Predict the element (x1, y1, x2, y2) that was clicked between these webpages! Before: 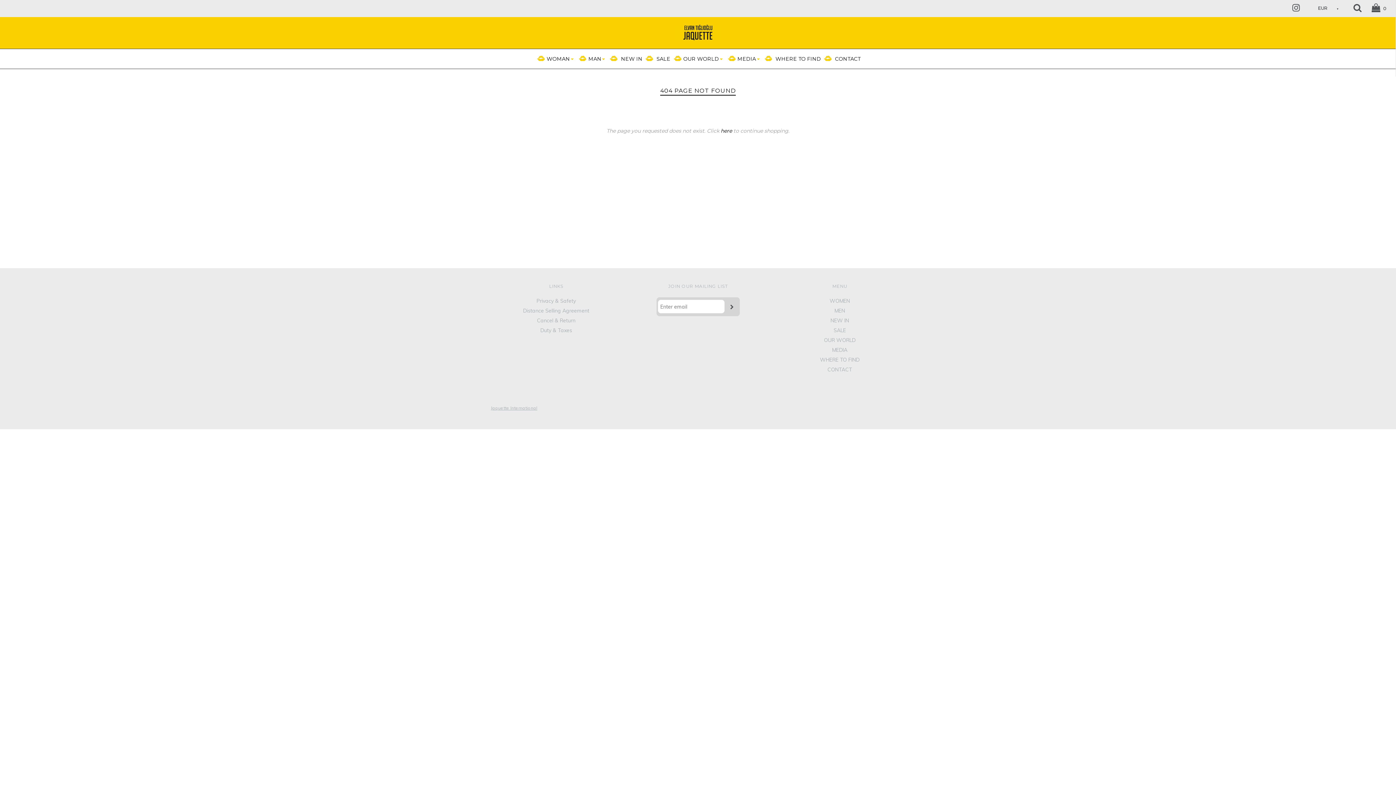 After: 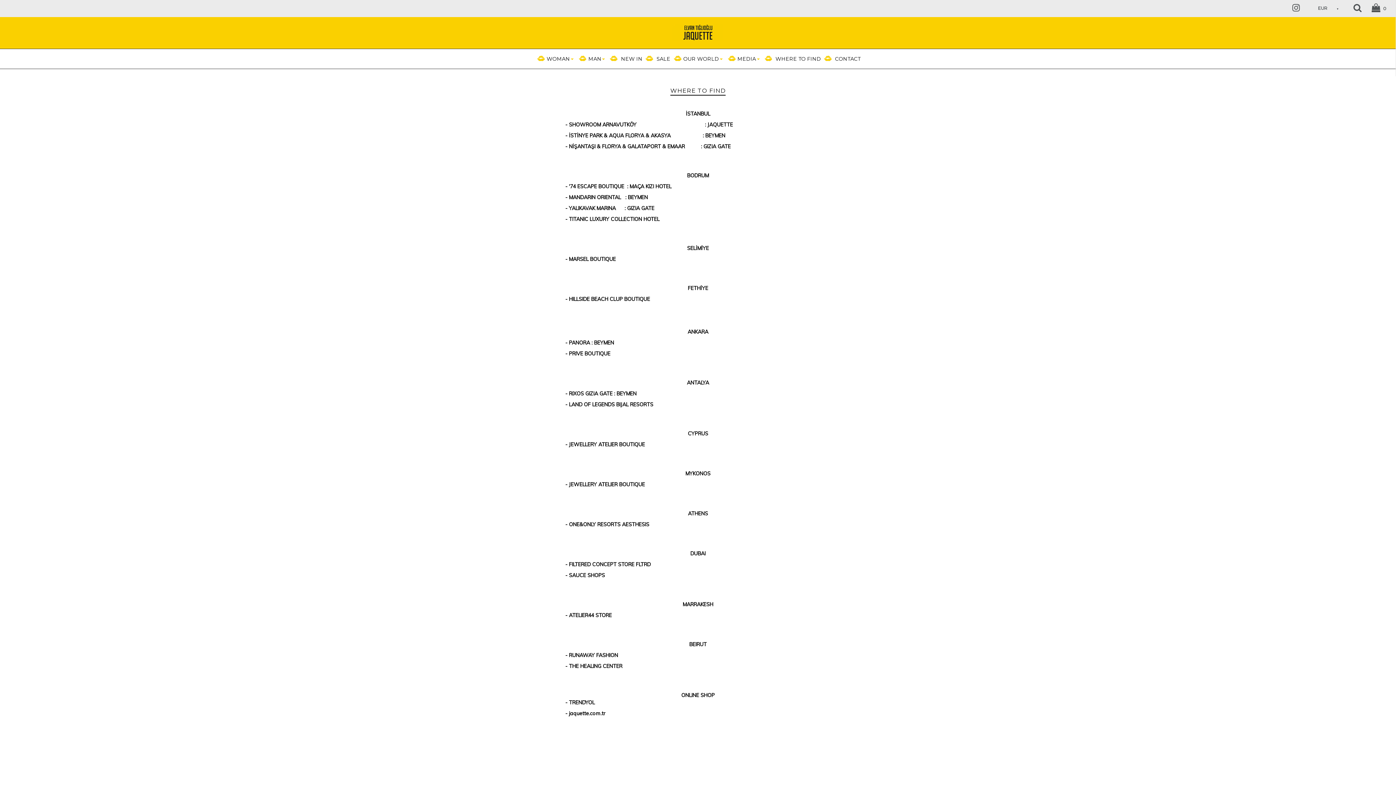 Action: label: WHERE TO FIND bbox: (775, 55, 821, 62)